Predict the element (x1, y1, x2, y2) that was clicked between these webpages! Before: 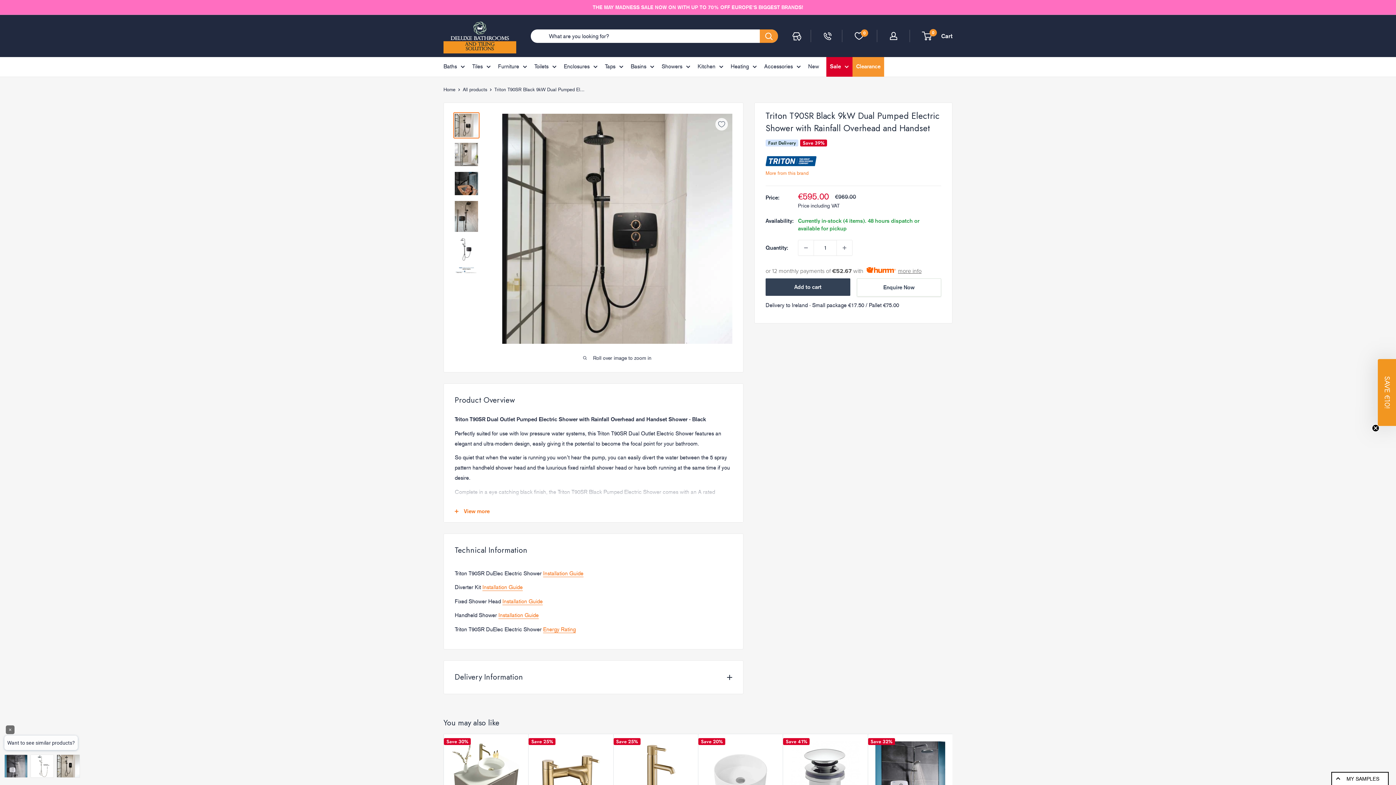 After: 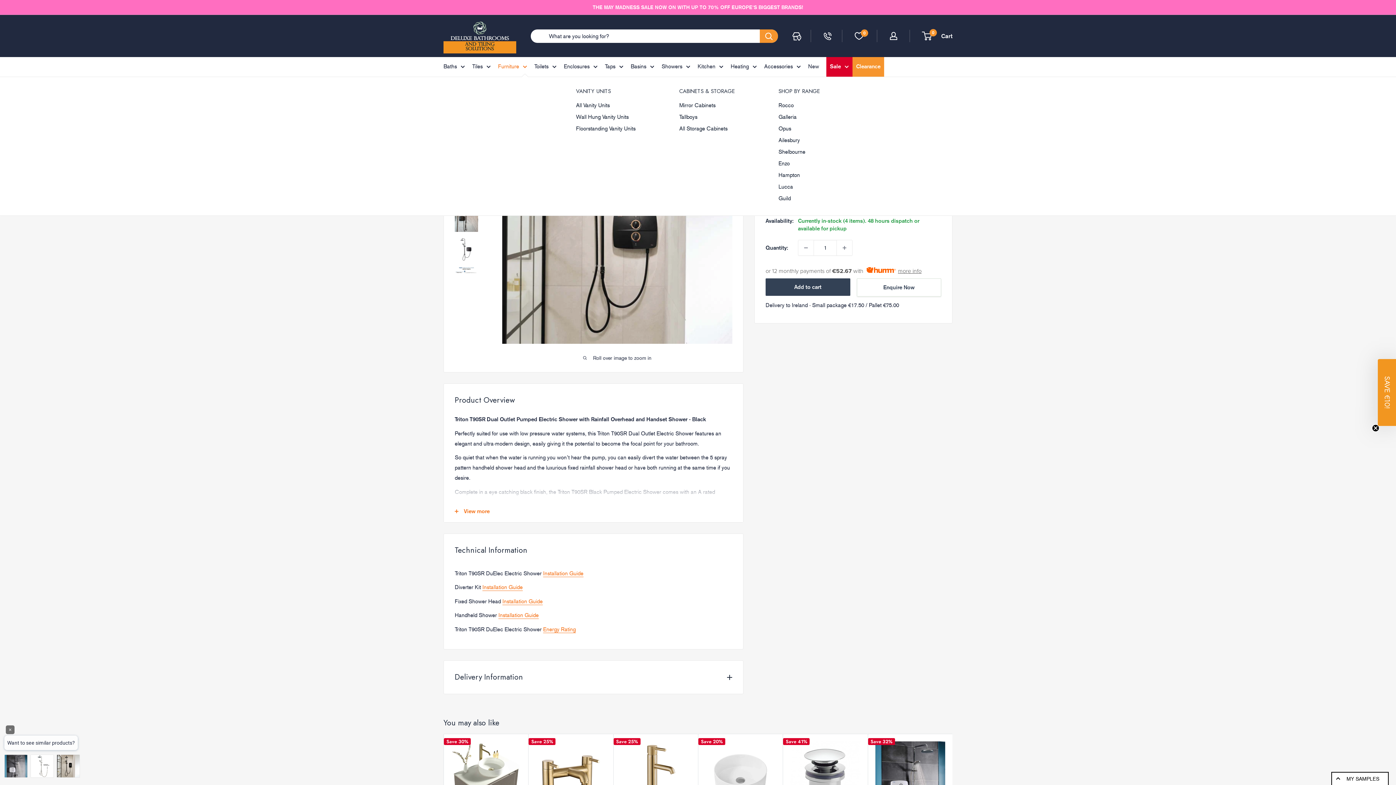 Action: bbox: (498, 61, 527, 71) label: Furniture